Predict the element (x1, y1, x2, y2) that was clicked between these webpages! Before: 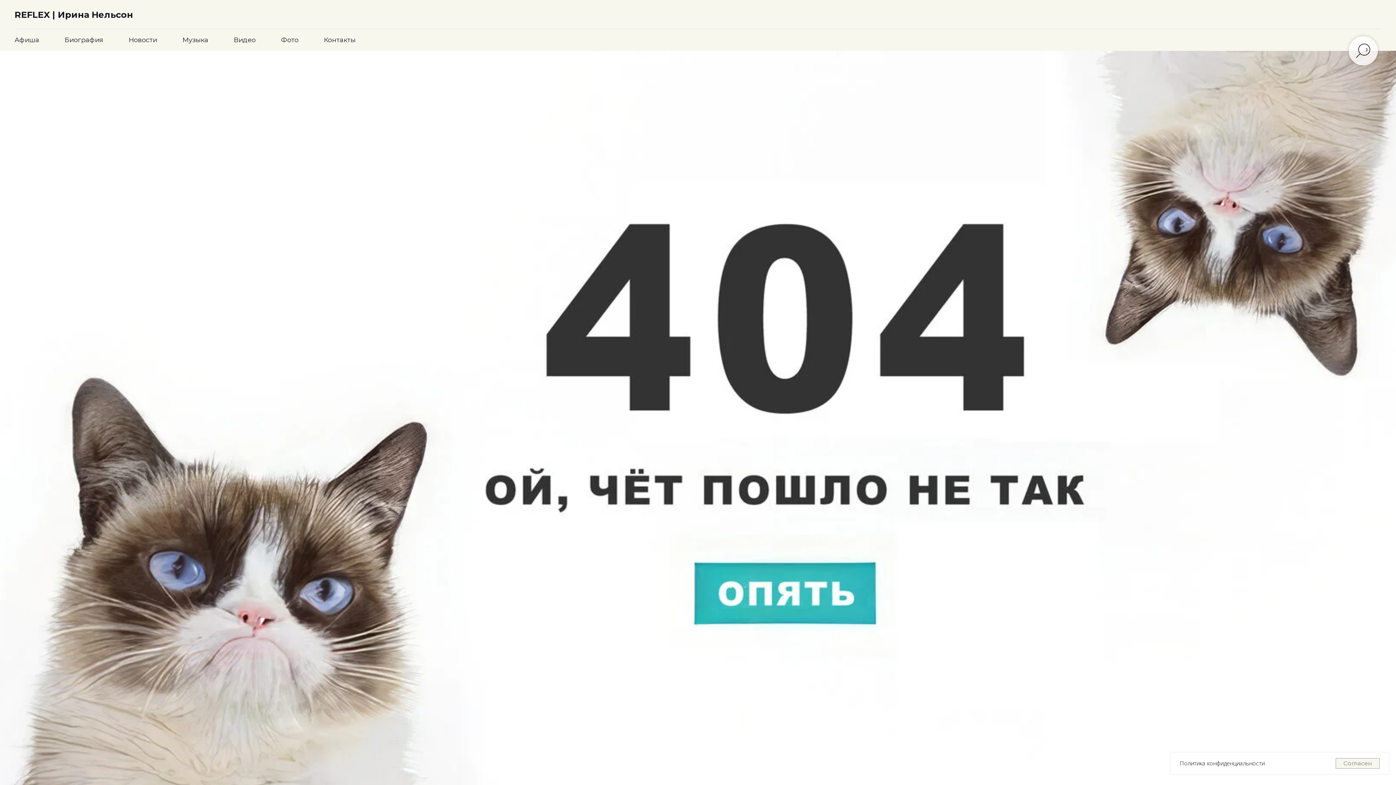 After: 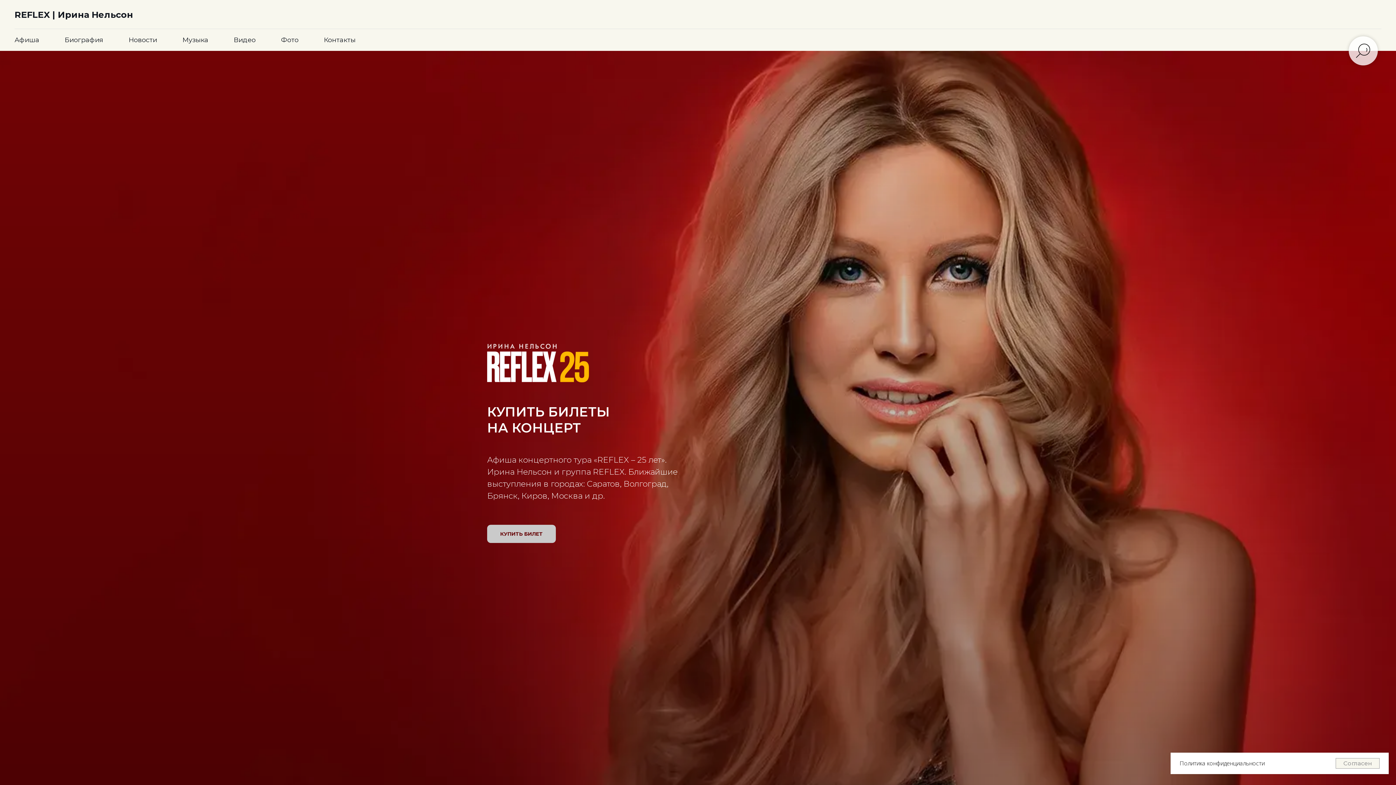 Action: label: REFLEX | Ирина Нельсон bbox: (14, 9, 133, 19)